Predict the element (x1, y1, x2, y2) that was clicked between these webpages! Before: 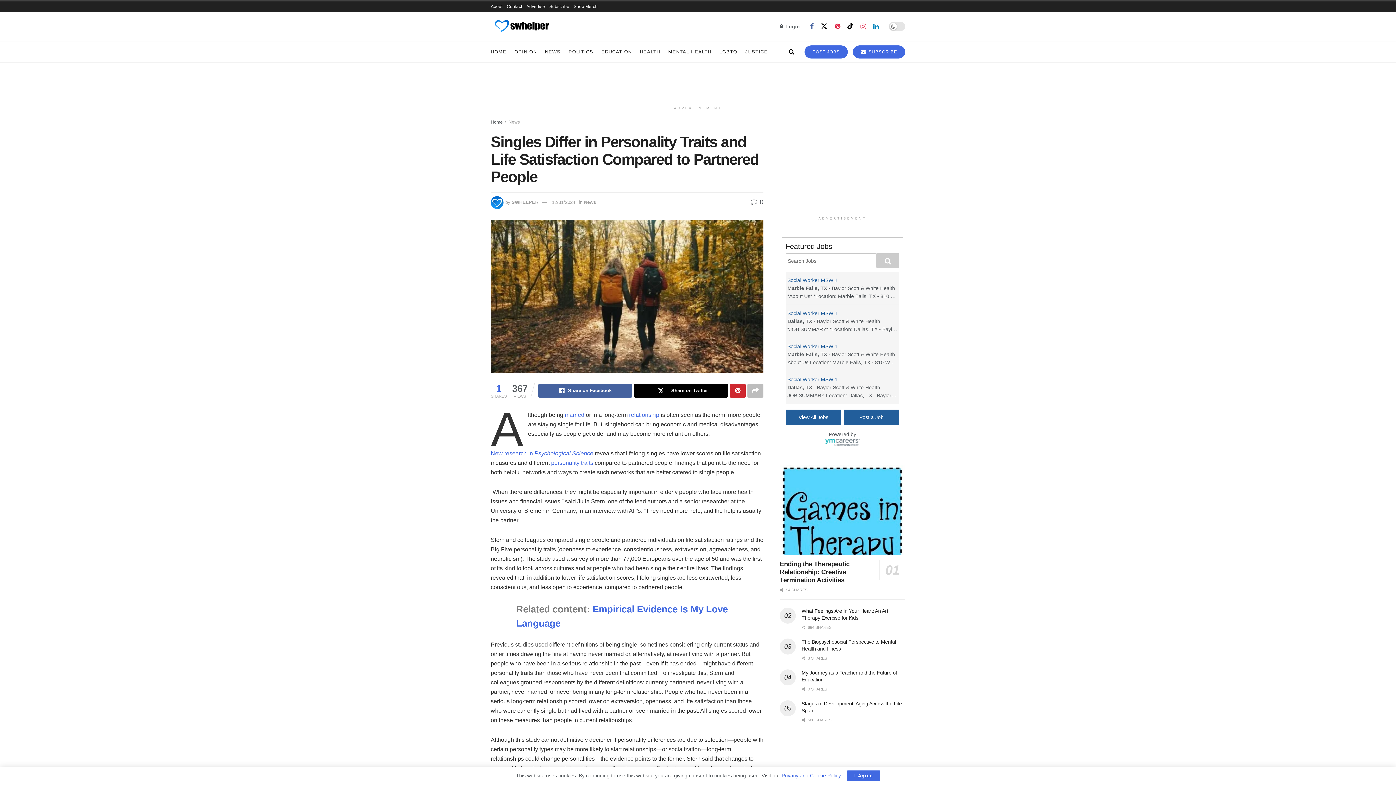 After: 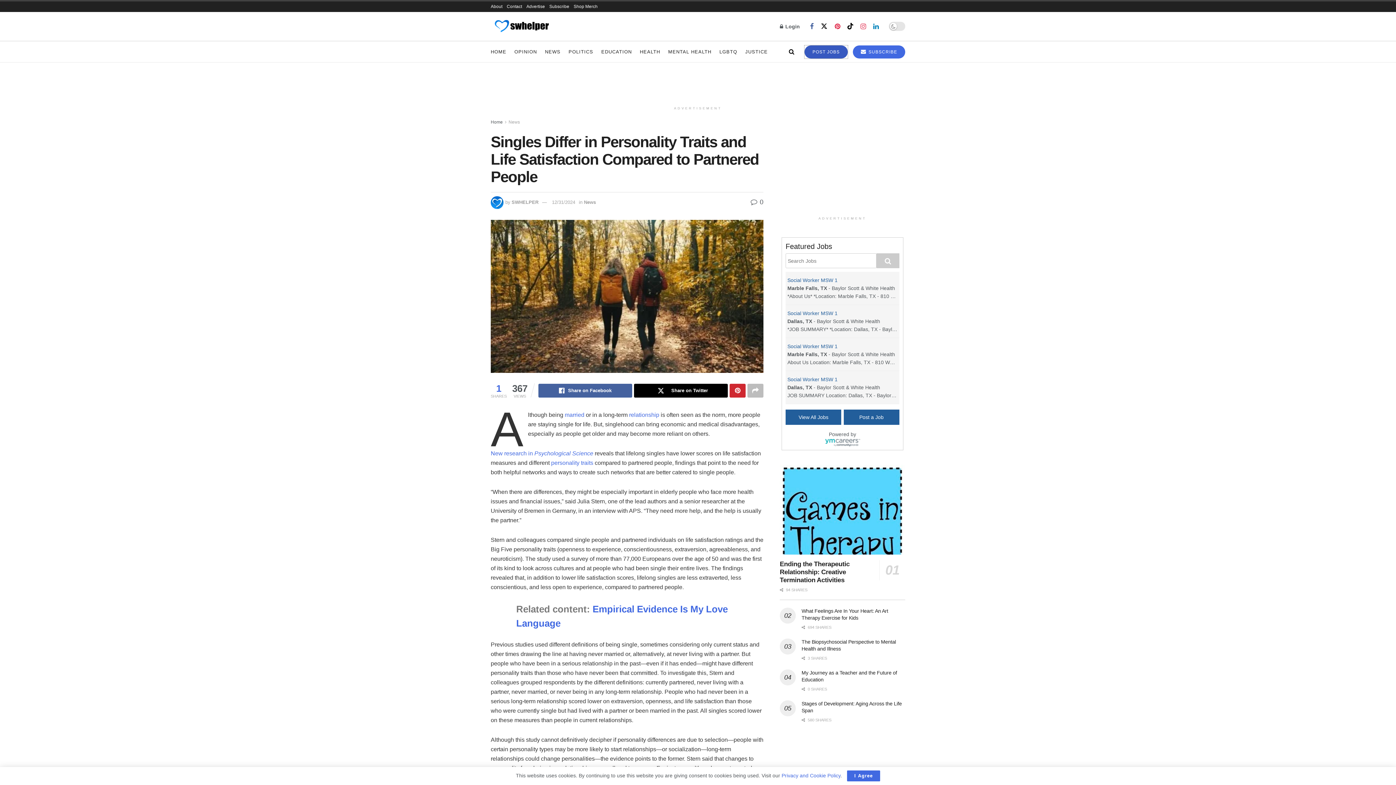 Action: label: POST JOBS bbox: (804, 45, 848, 58)